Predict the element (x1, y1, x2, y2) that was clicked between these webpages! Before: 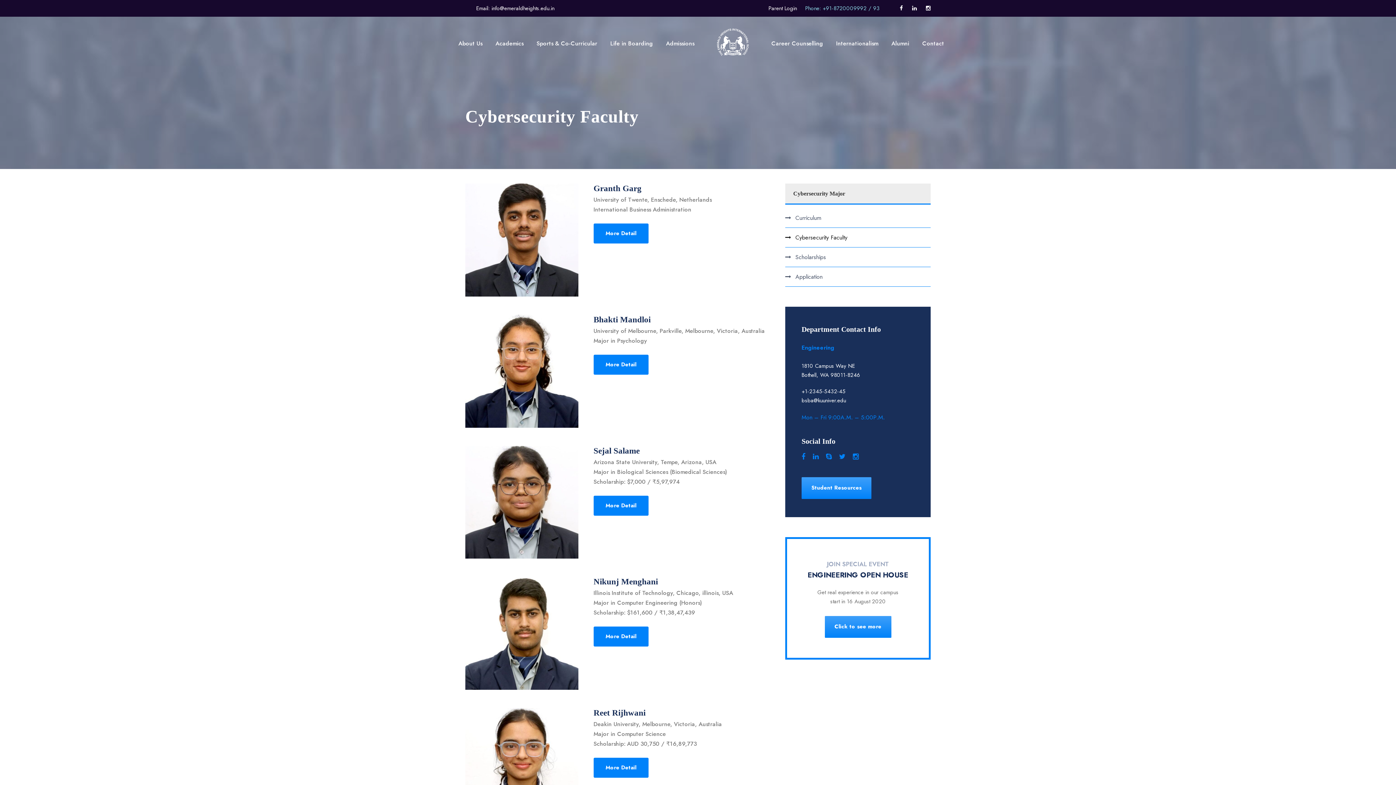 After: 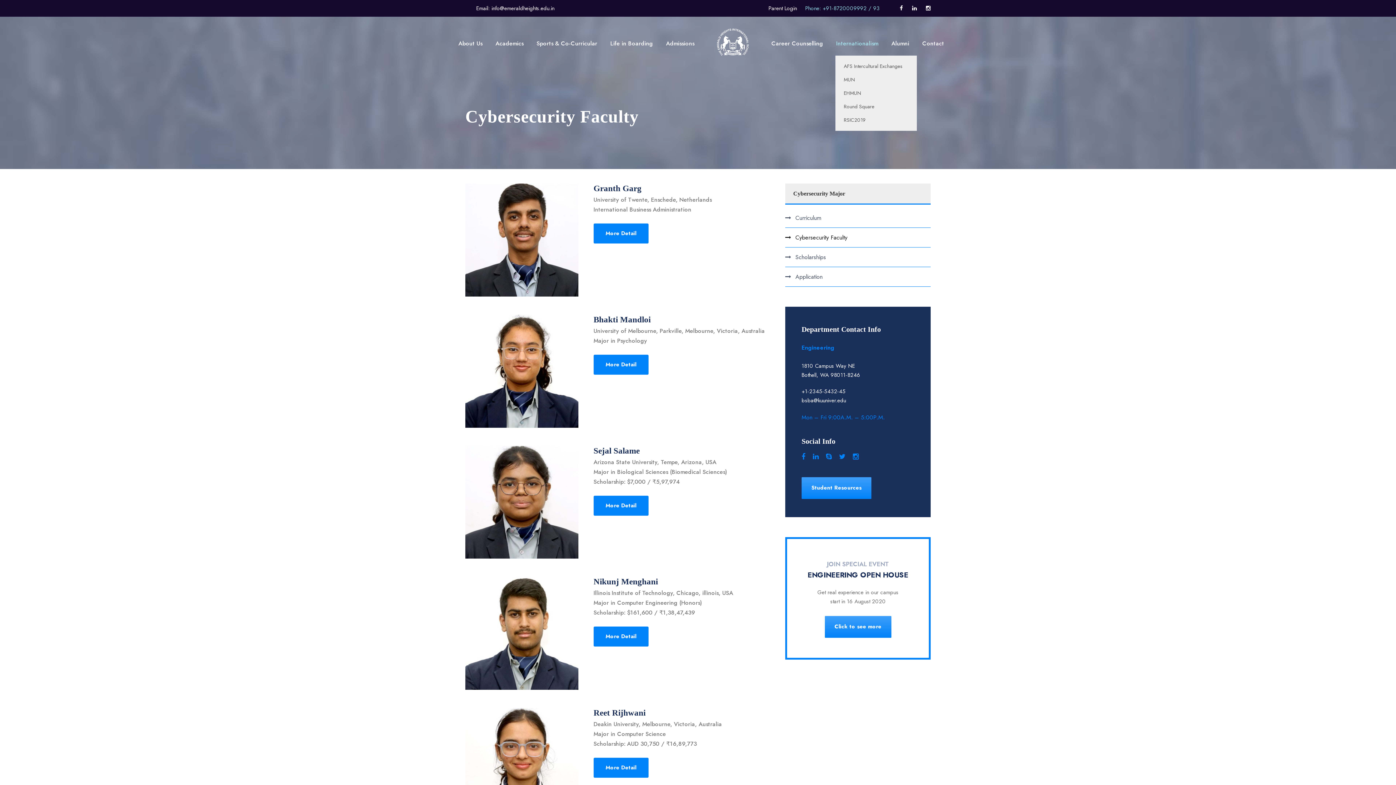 Action: label: Internationalism bbox: (836, 24, 878, 55)